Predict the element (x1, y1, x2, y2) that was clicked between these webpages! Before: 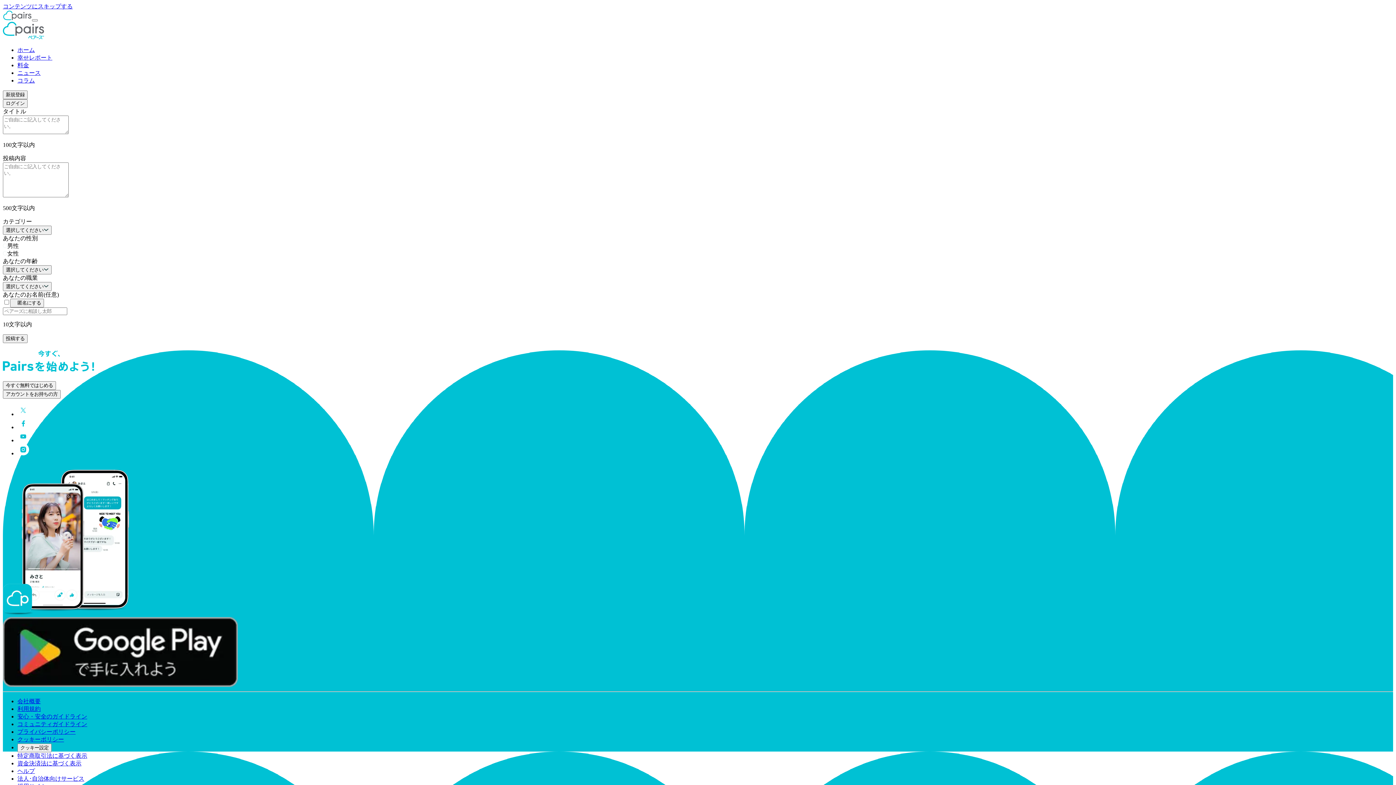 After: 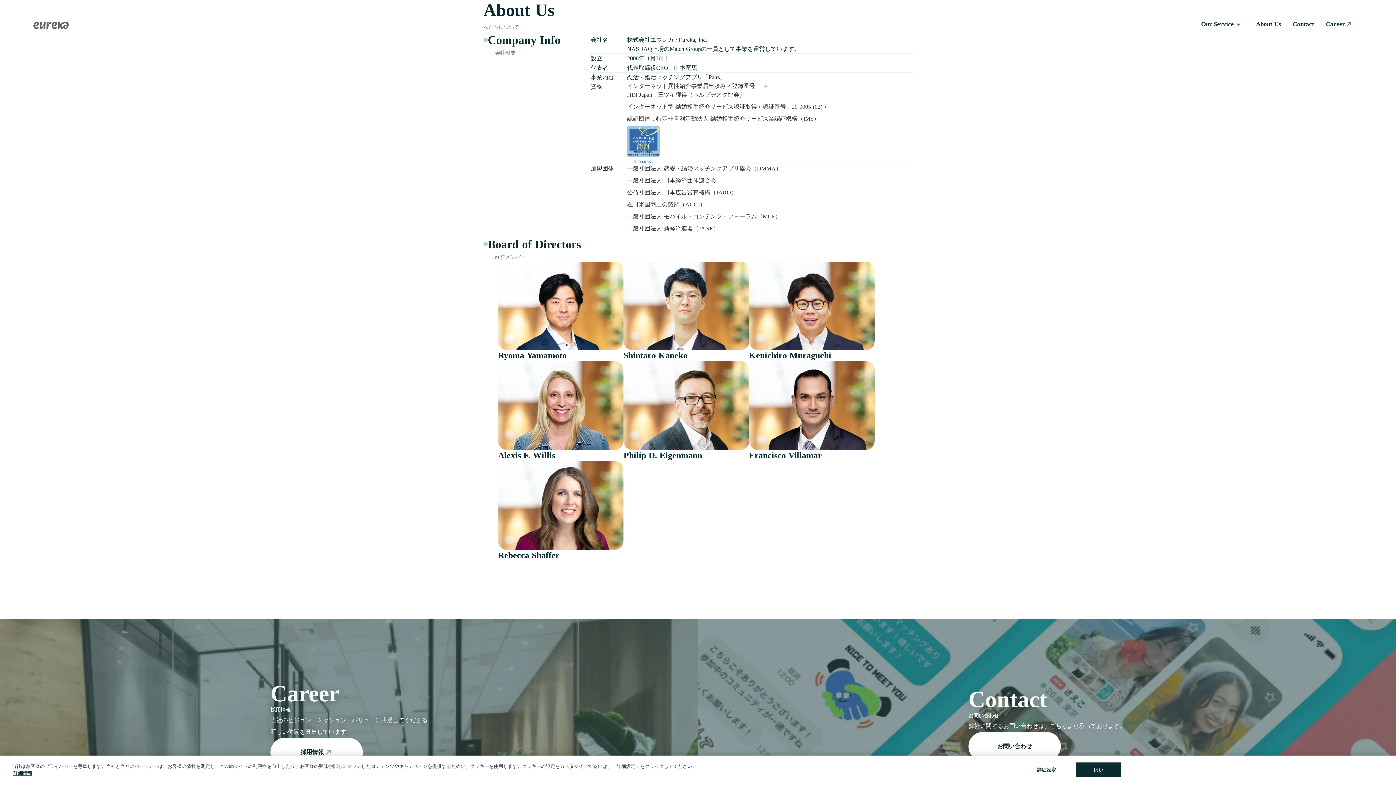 Action: label: 会社概要 bbox: (17, 698, 40, 704)